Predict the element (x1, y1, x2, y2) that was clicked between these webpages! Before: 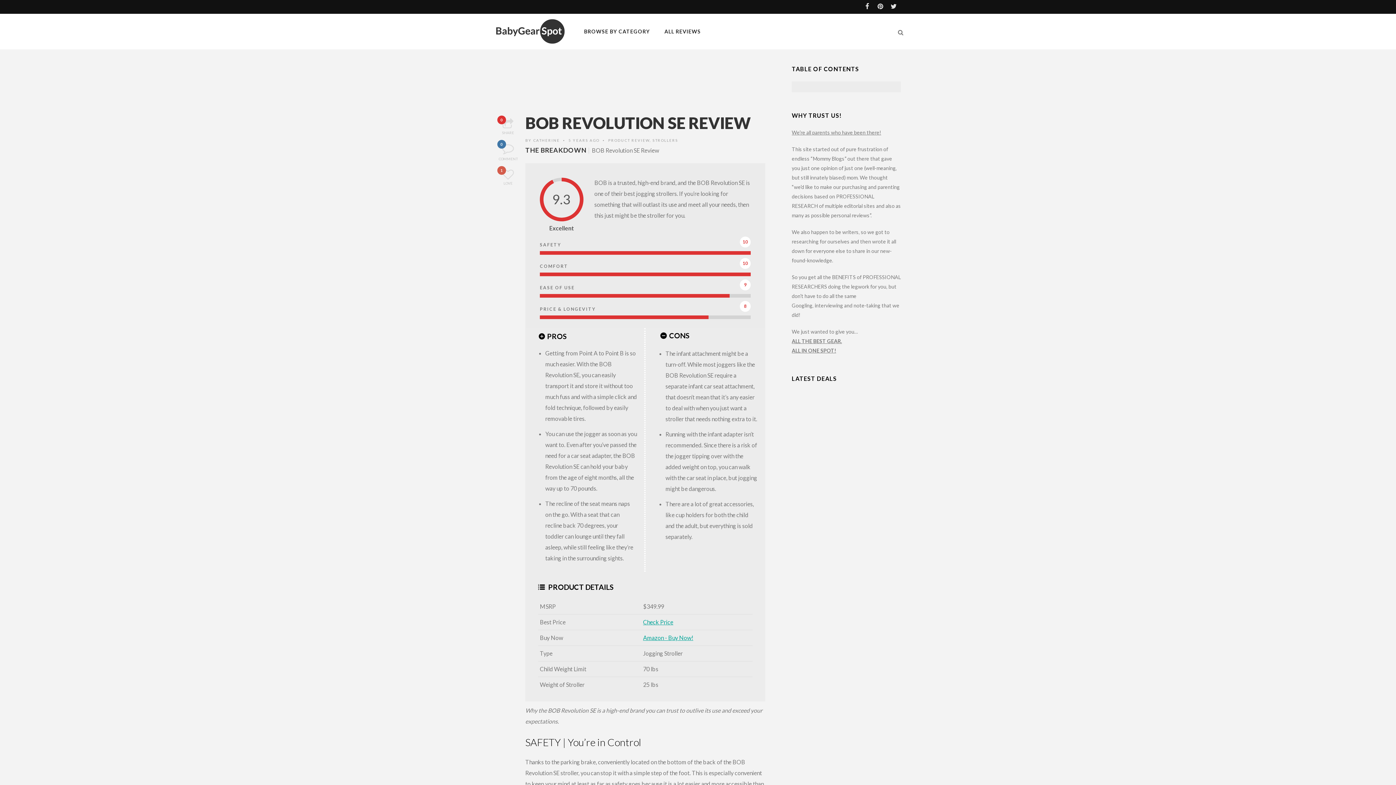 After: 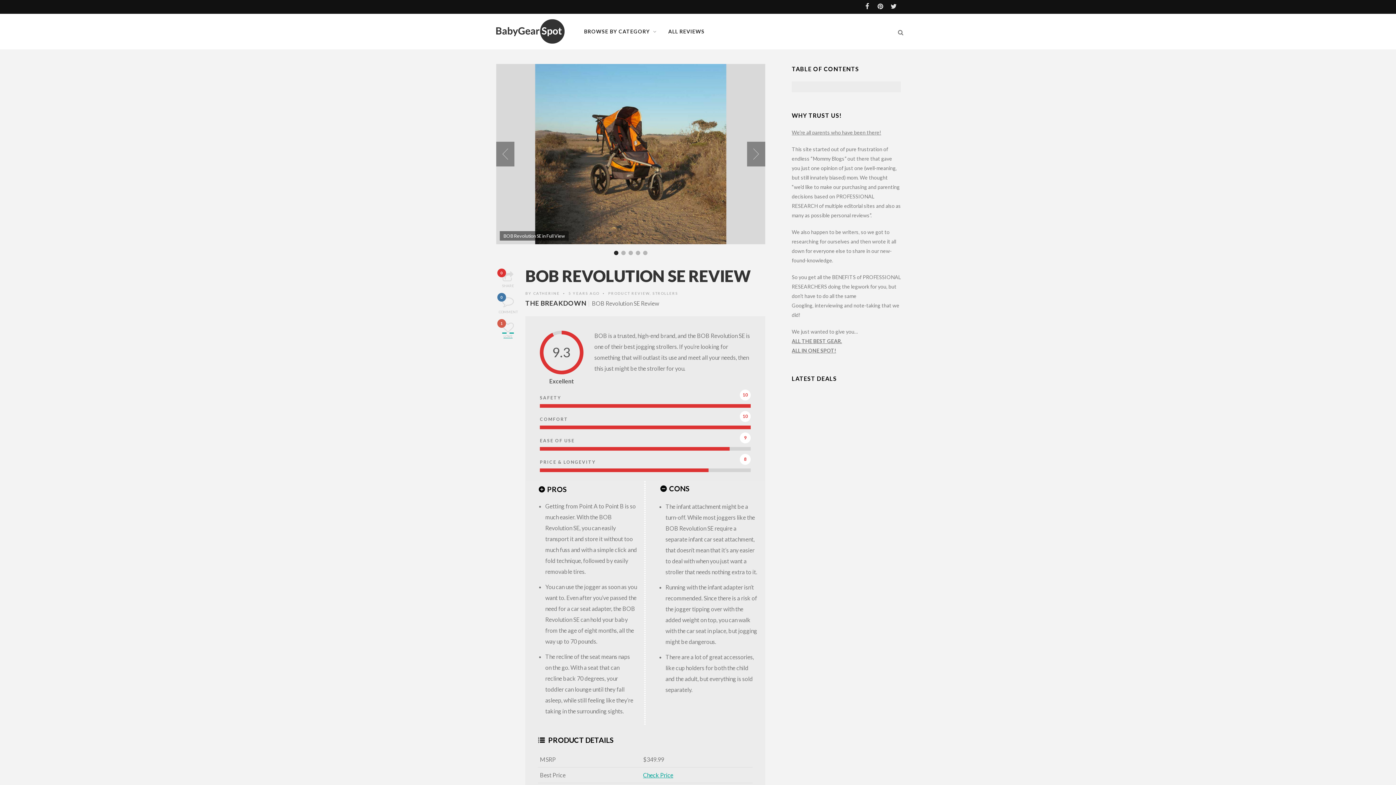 Action: label: 1
LOVE bbox: (497, 168, 519, 186)